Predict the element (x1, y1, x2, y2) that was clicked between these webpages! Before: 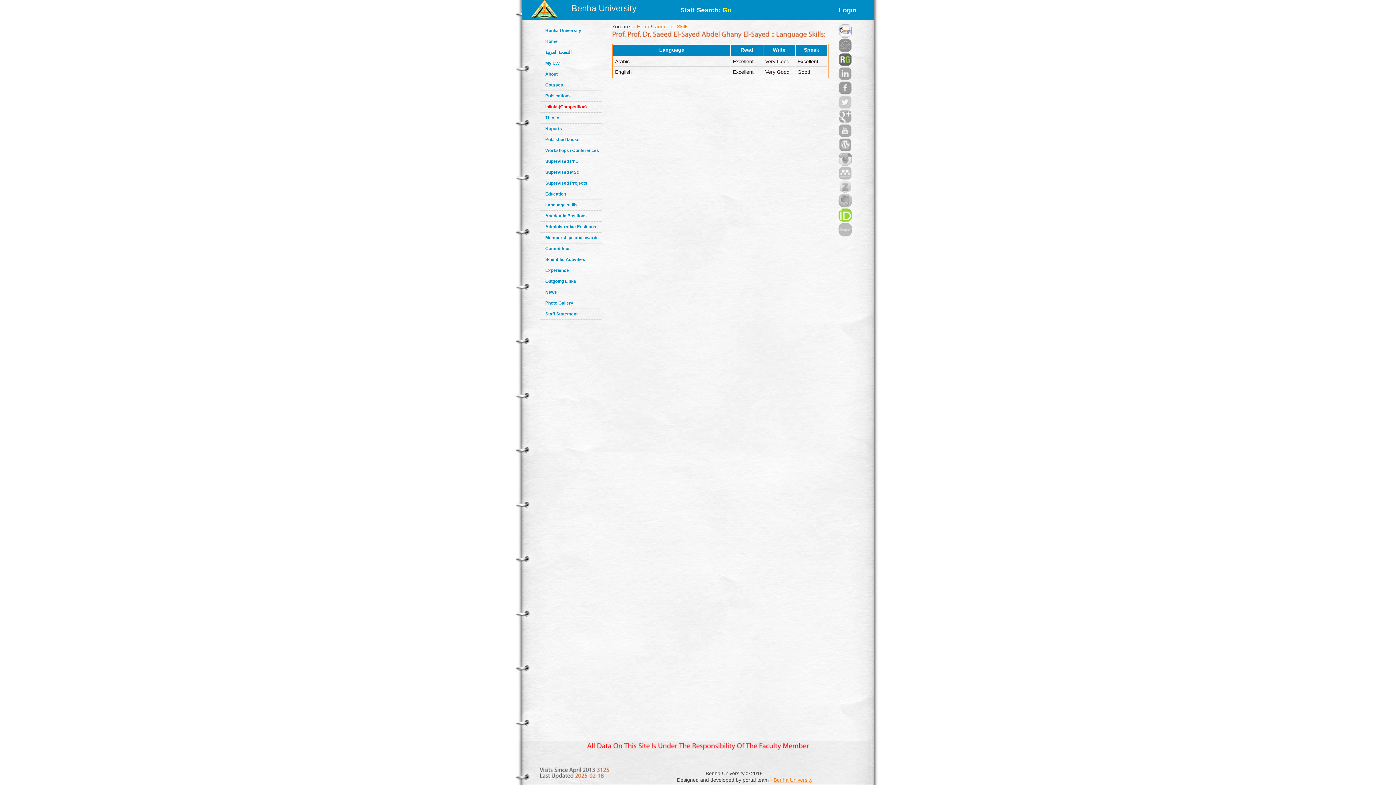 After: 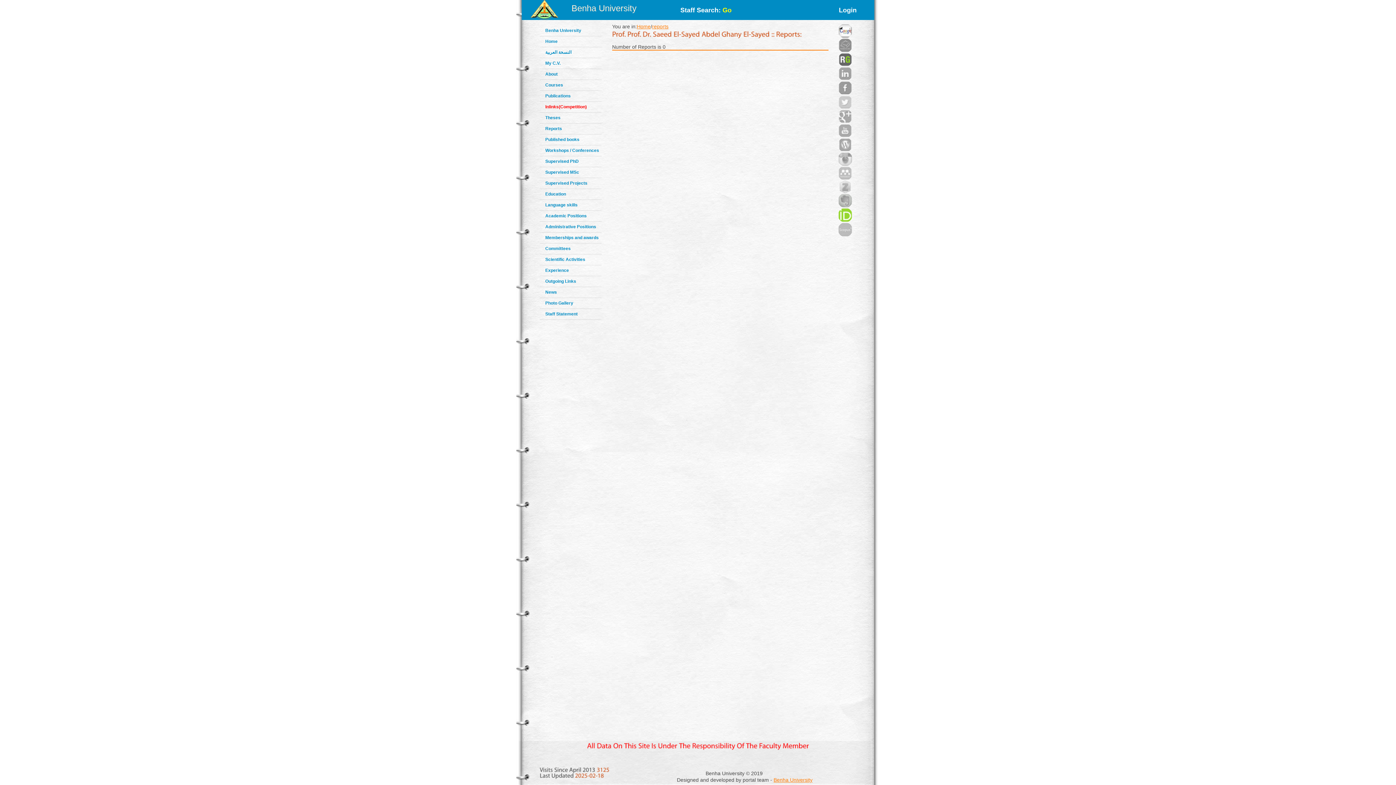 Action: bbox: (545, 126, 562, 131) label: Reports